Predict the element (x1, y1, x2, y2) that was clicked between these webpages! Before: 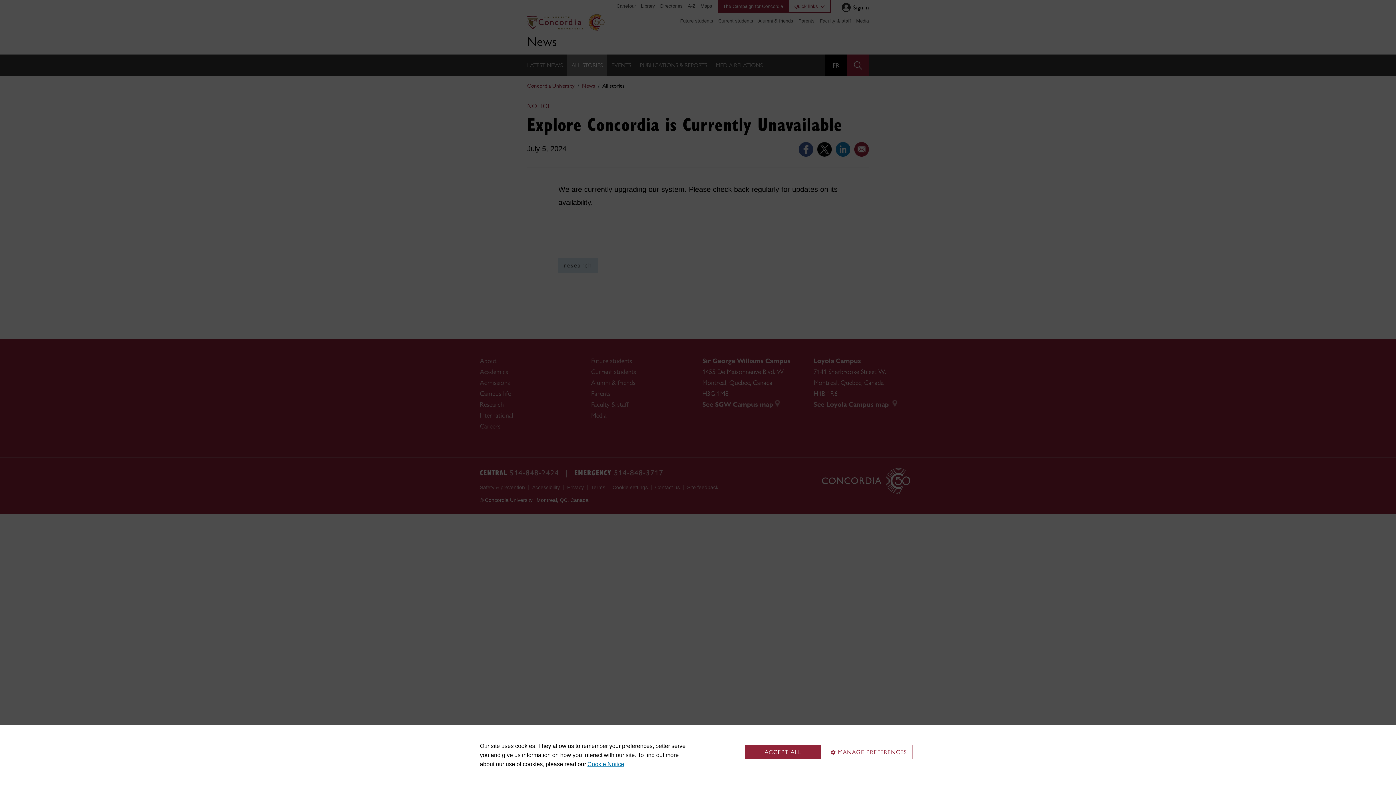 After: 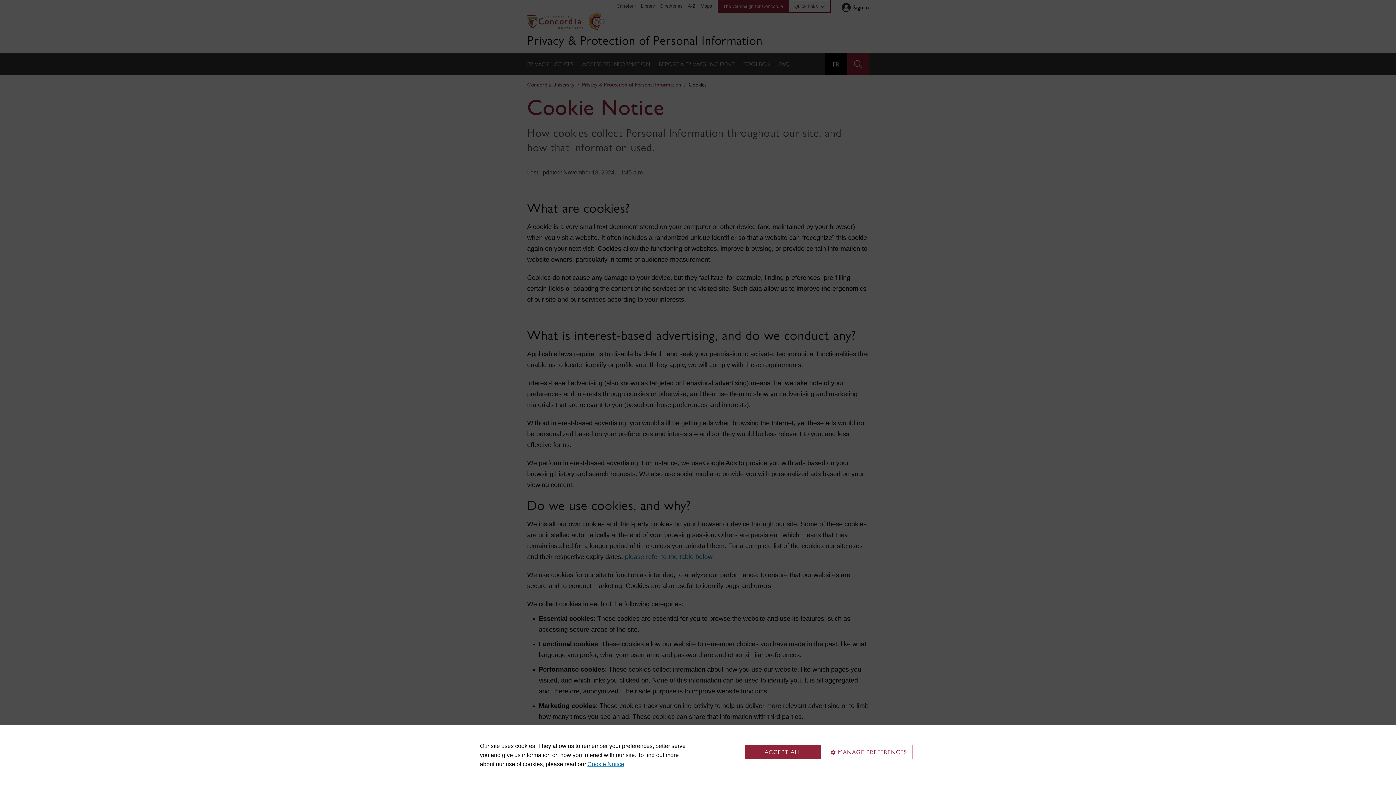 Action: label: Cookie Notice bbox: (587, 761, 624, 767)